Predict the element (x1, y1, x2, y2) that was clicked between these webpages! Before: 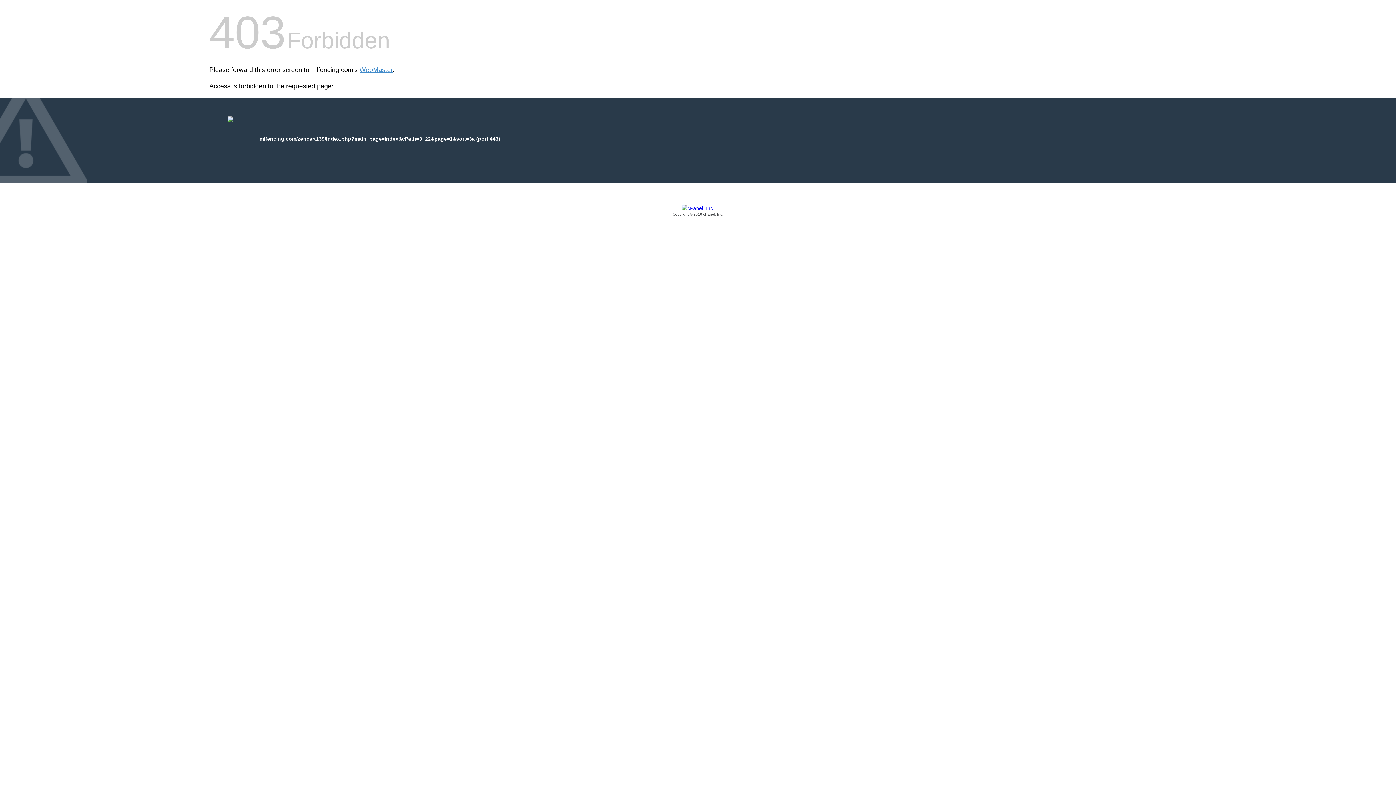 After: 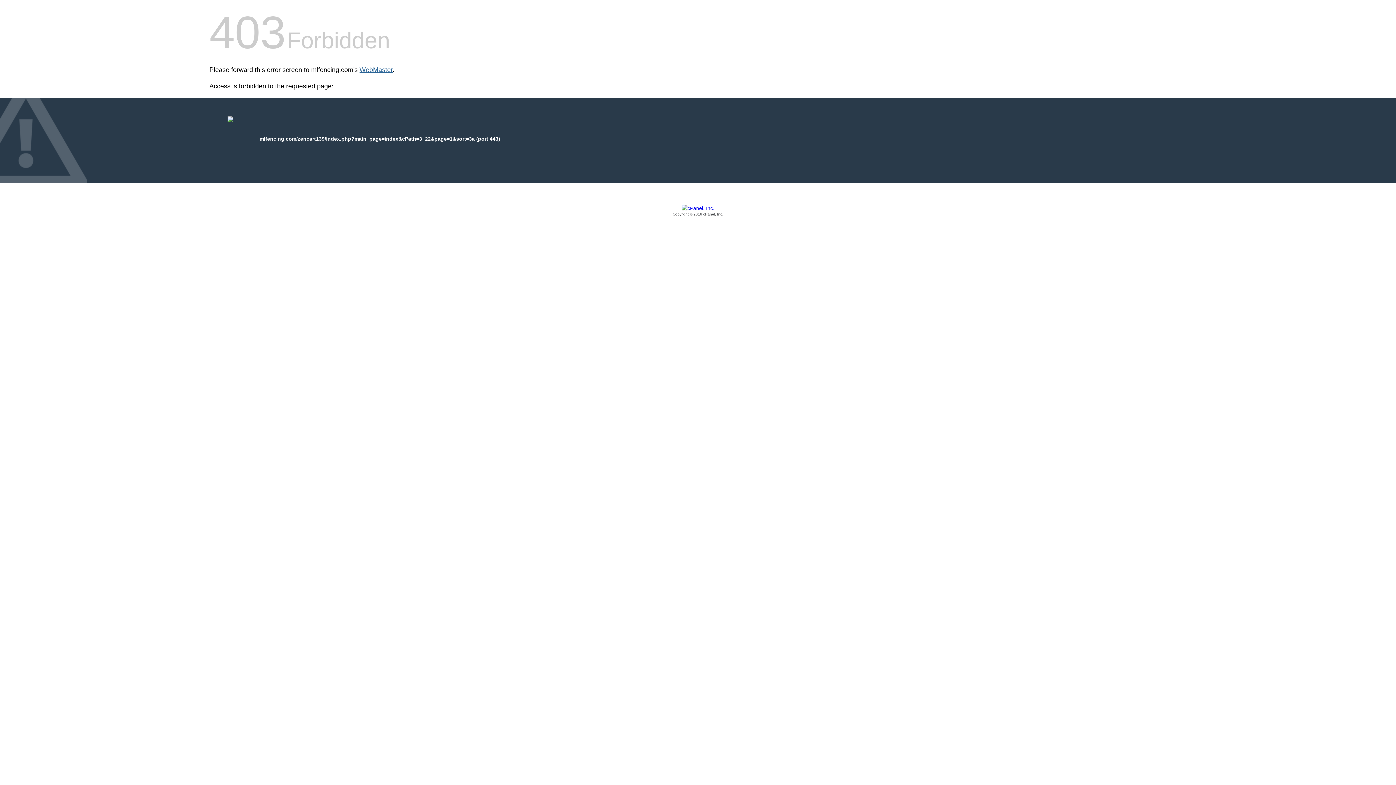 Action: label: WebMaster bbox: (359, 66, 392, 73)